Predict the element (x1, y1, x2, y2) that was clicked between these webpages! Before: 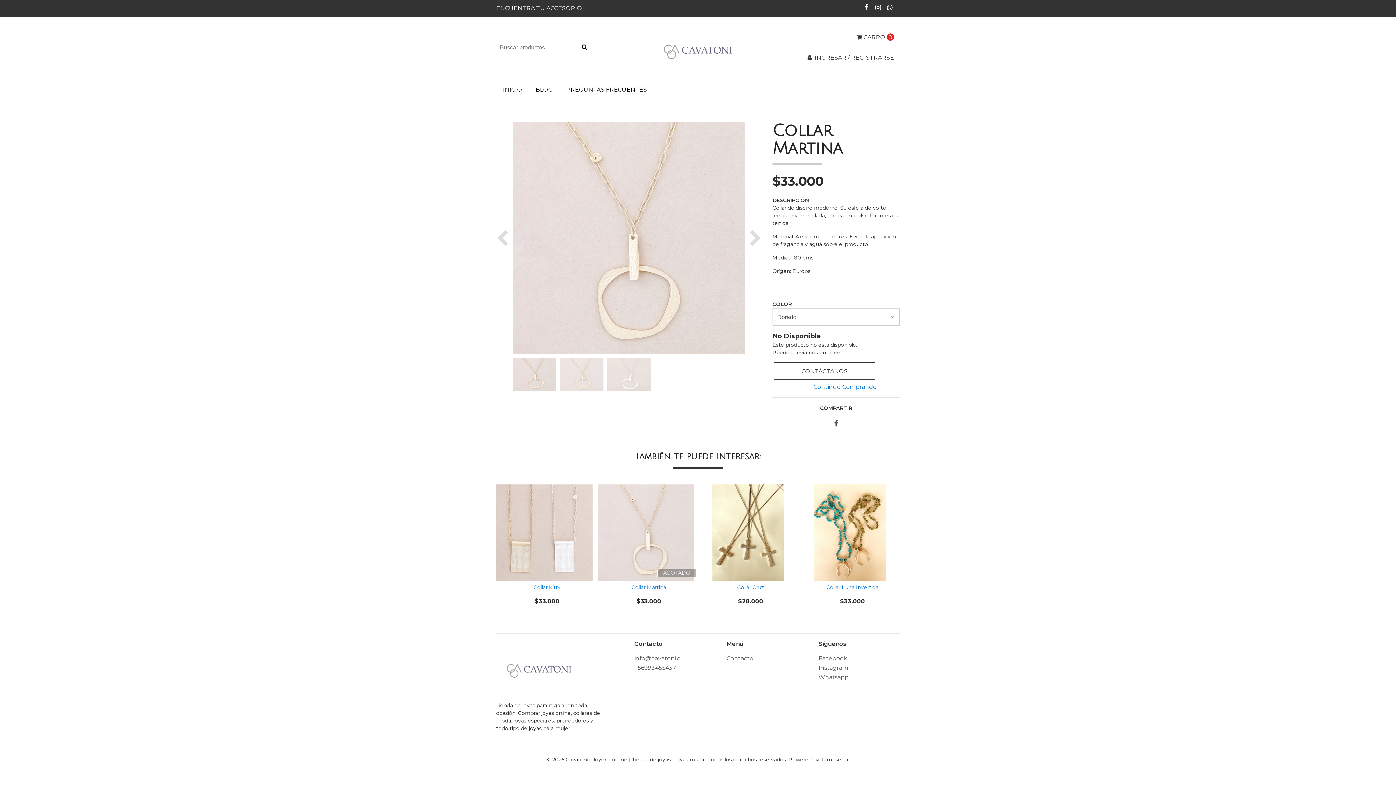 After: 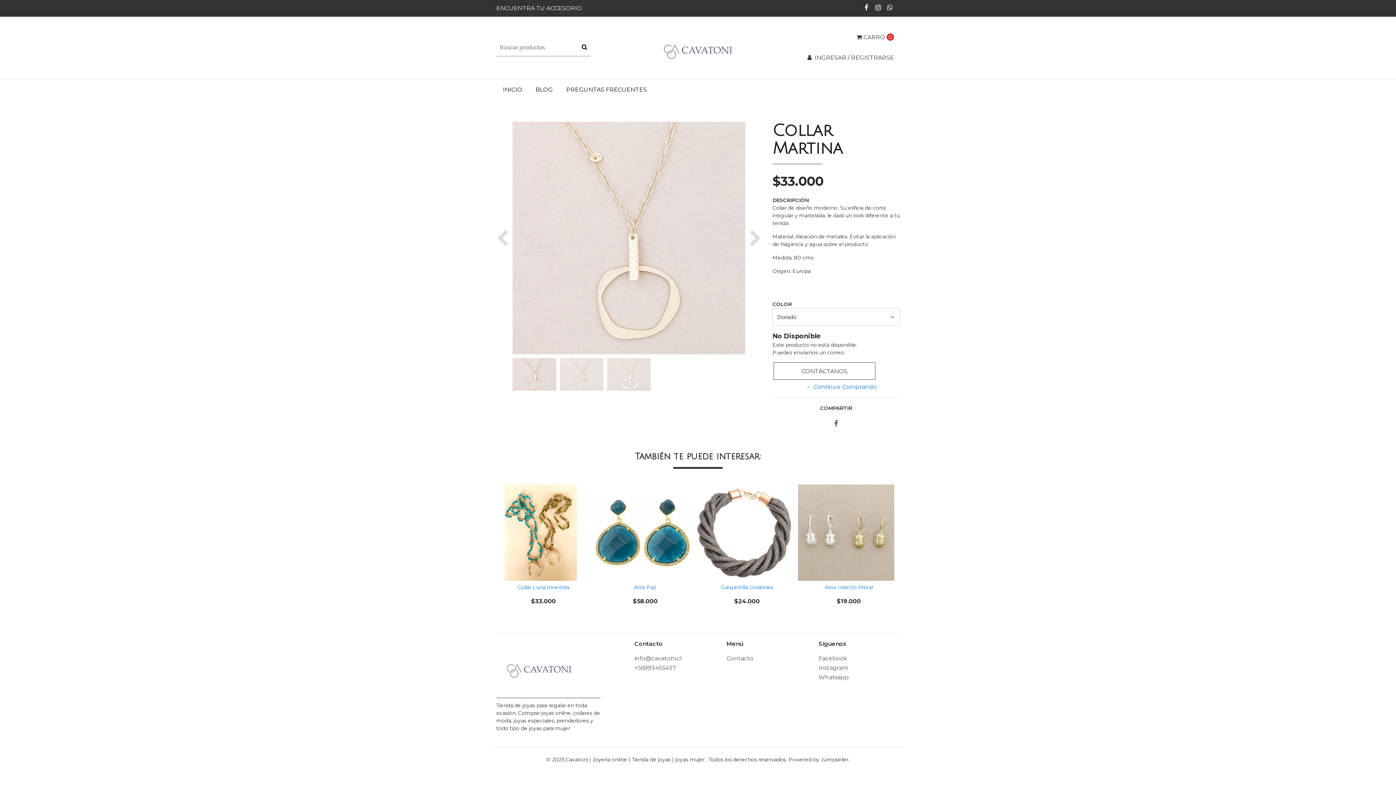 Action: bbox: (512, 358, 560, 394)